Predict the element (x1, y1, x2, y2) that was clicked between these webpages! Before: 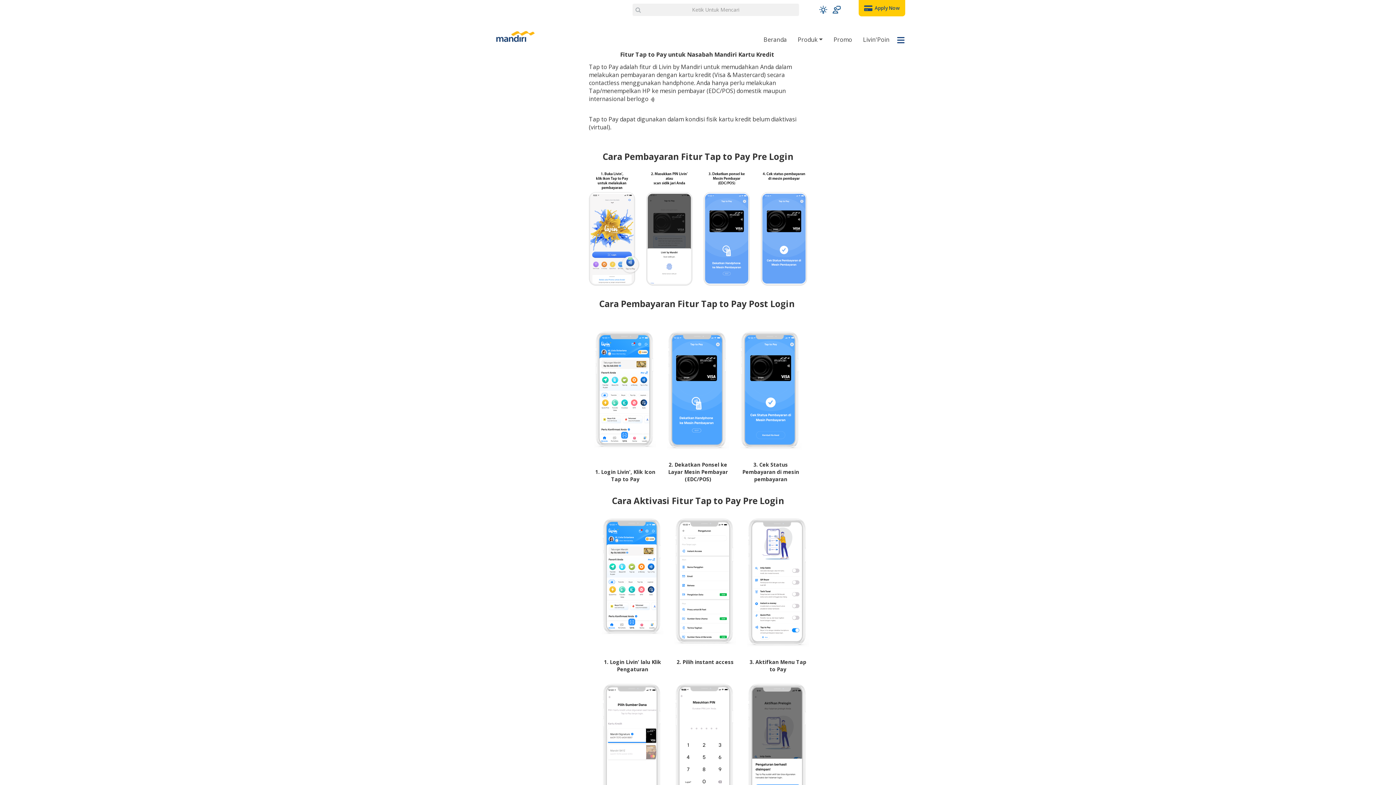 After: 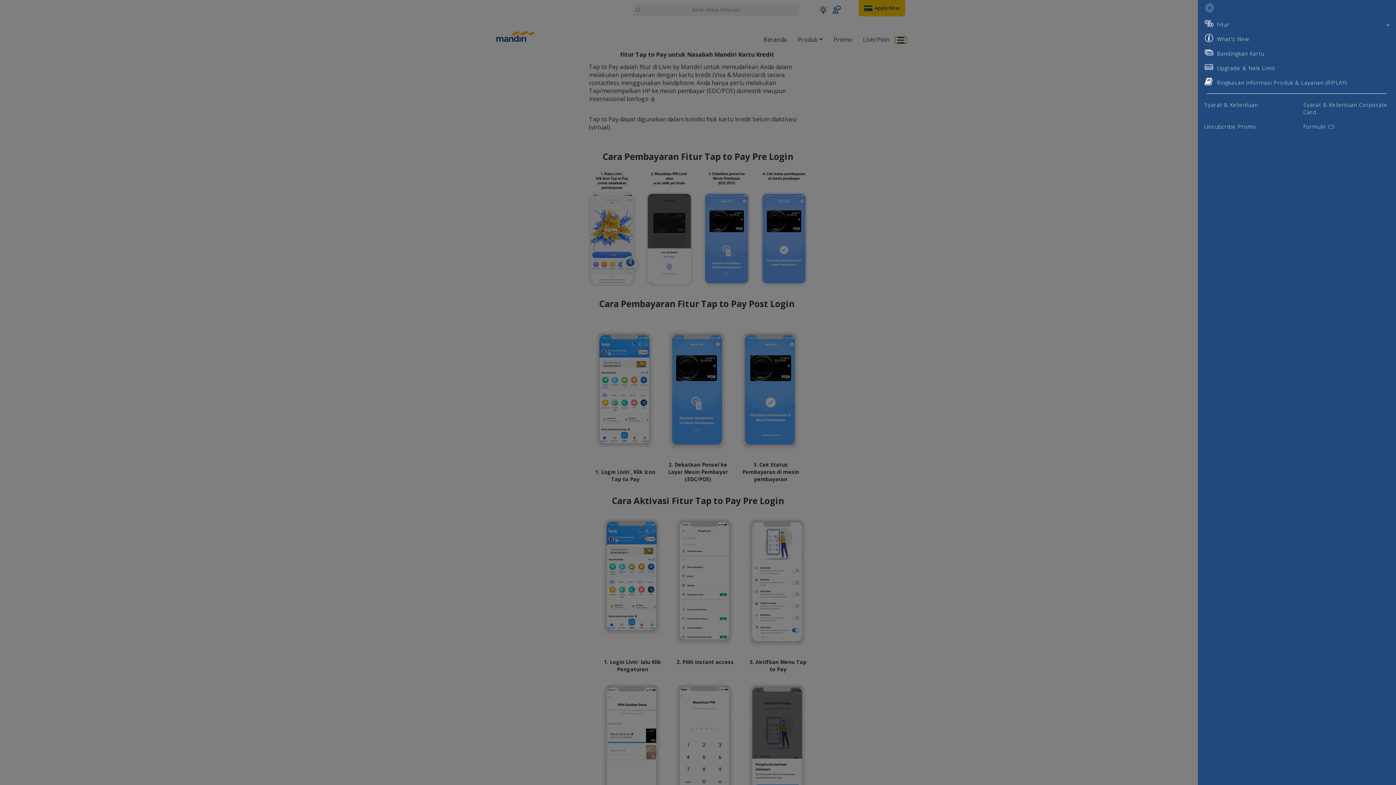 Action: bbox: (895, 36, 906, 43)